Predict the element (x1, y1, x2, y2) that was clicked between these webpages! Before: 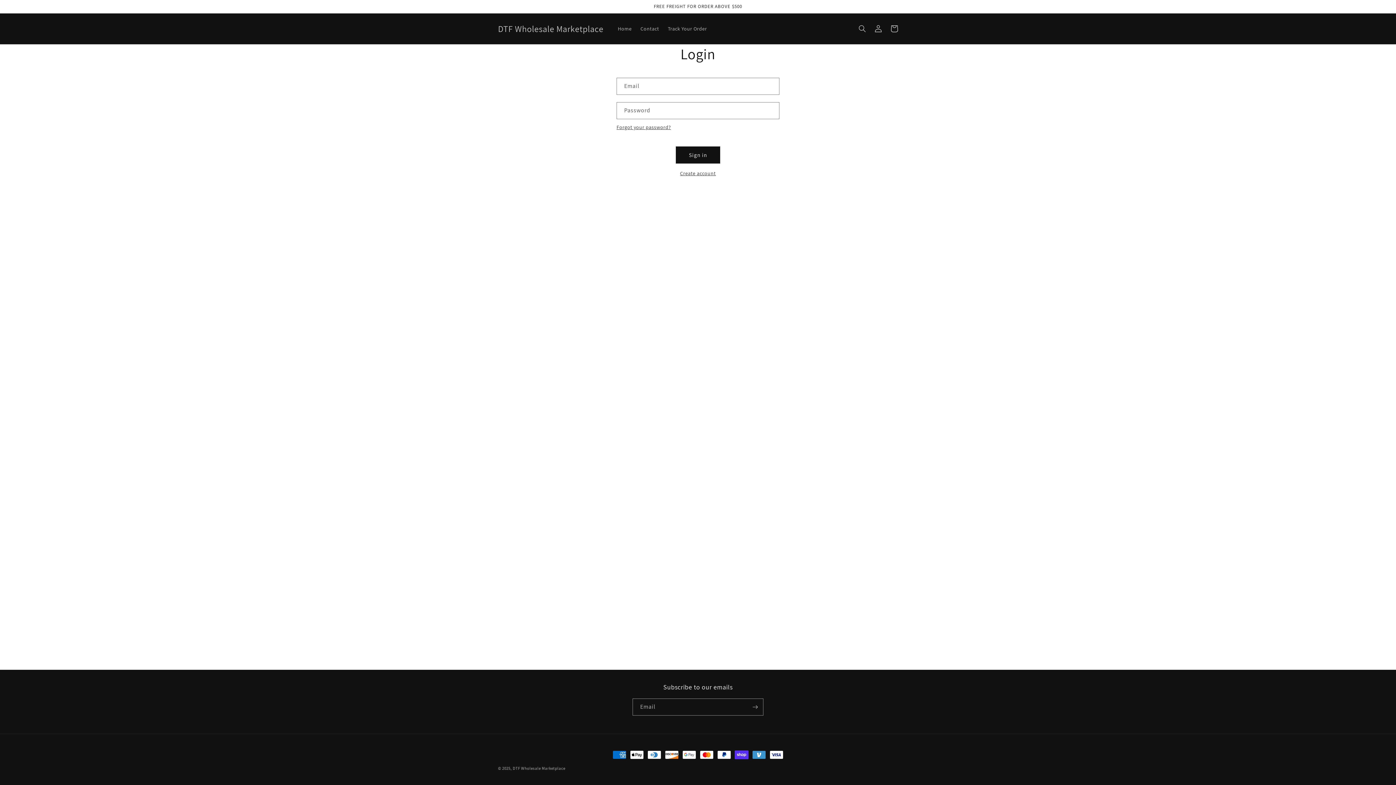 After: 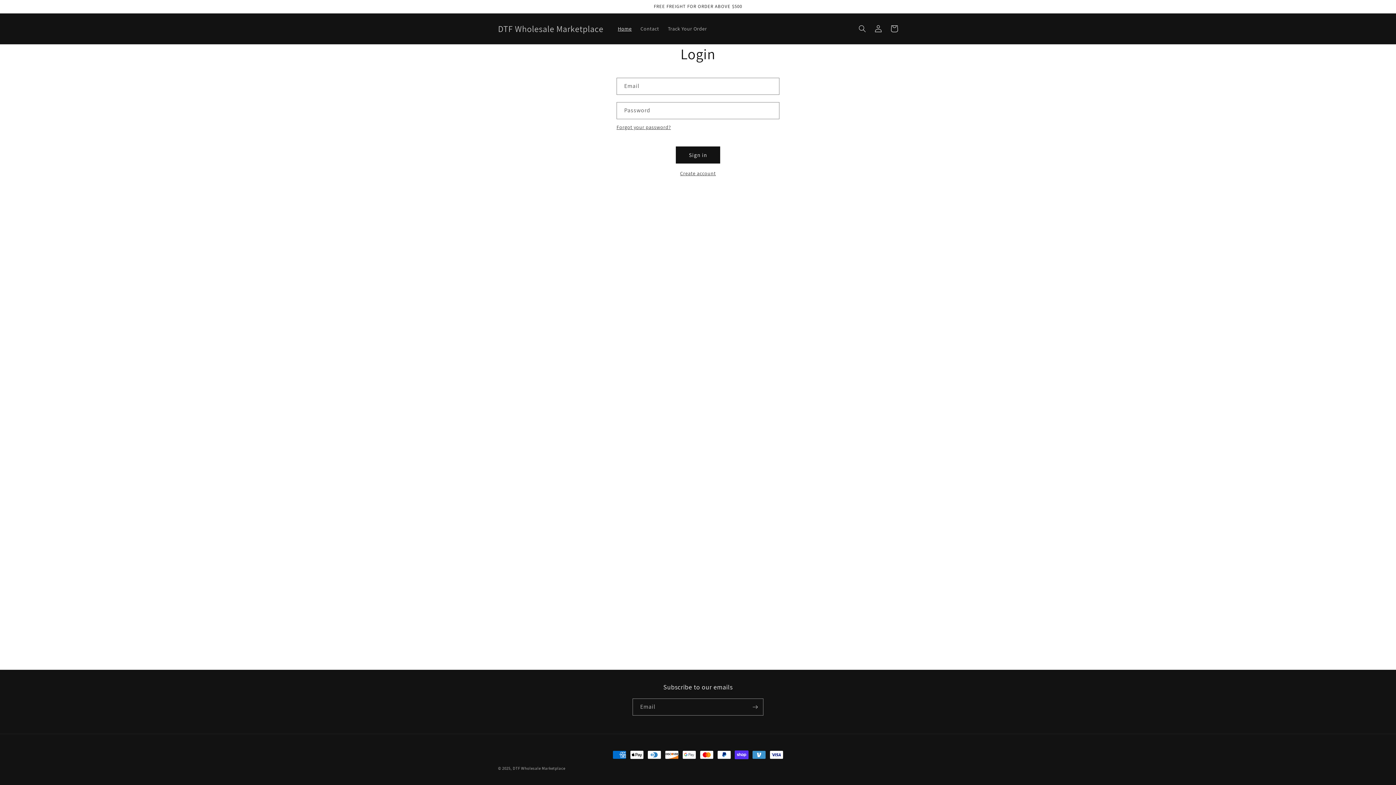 Action: label: DTF Wholesale Marketplace bbox: (495, 21, 606, 35)